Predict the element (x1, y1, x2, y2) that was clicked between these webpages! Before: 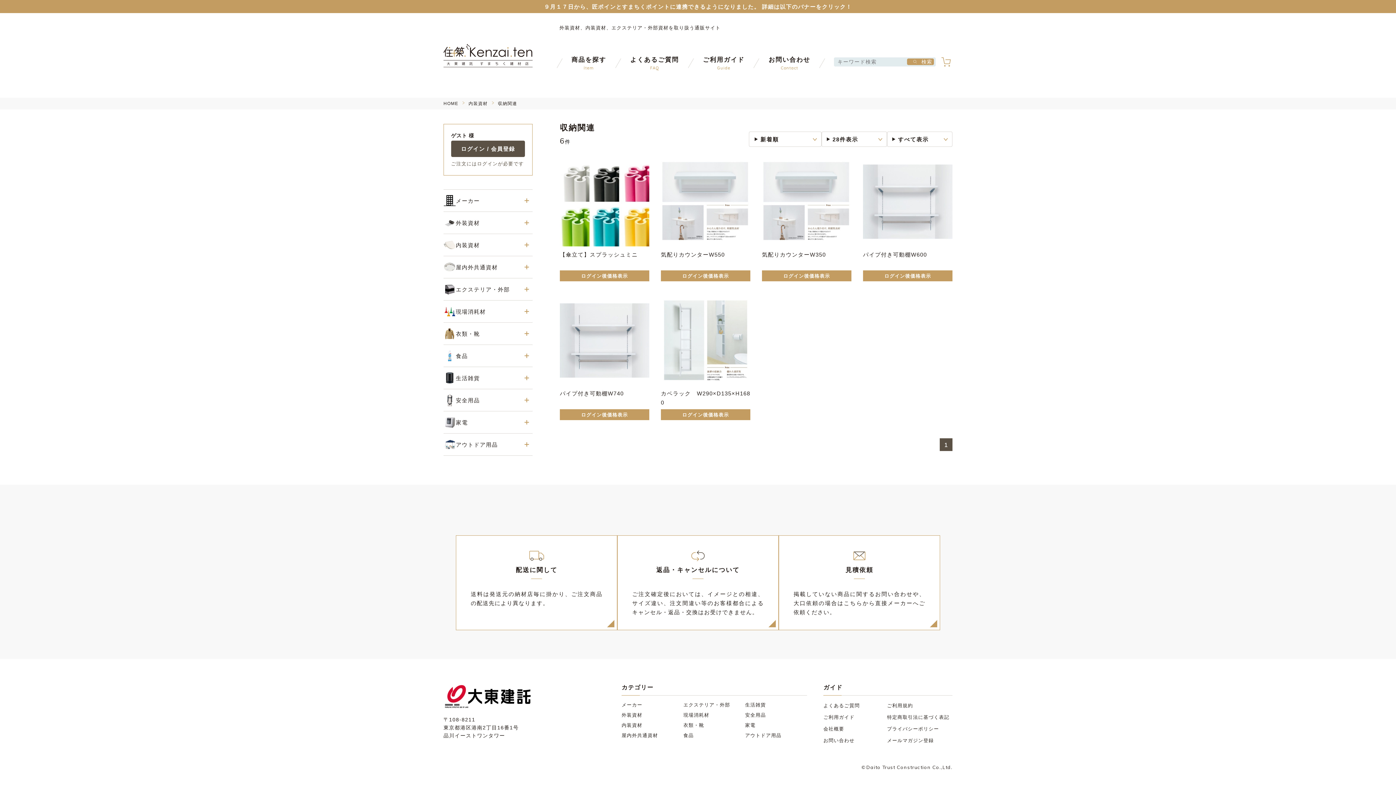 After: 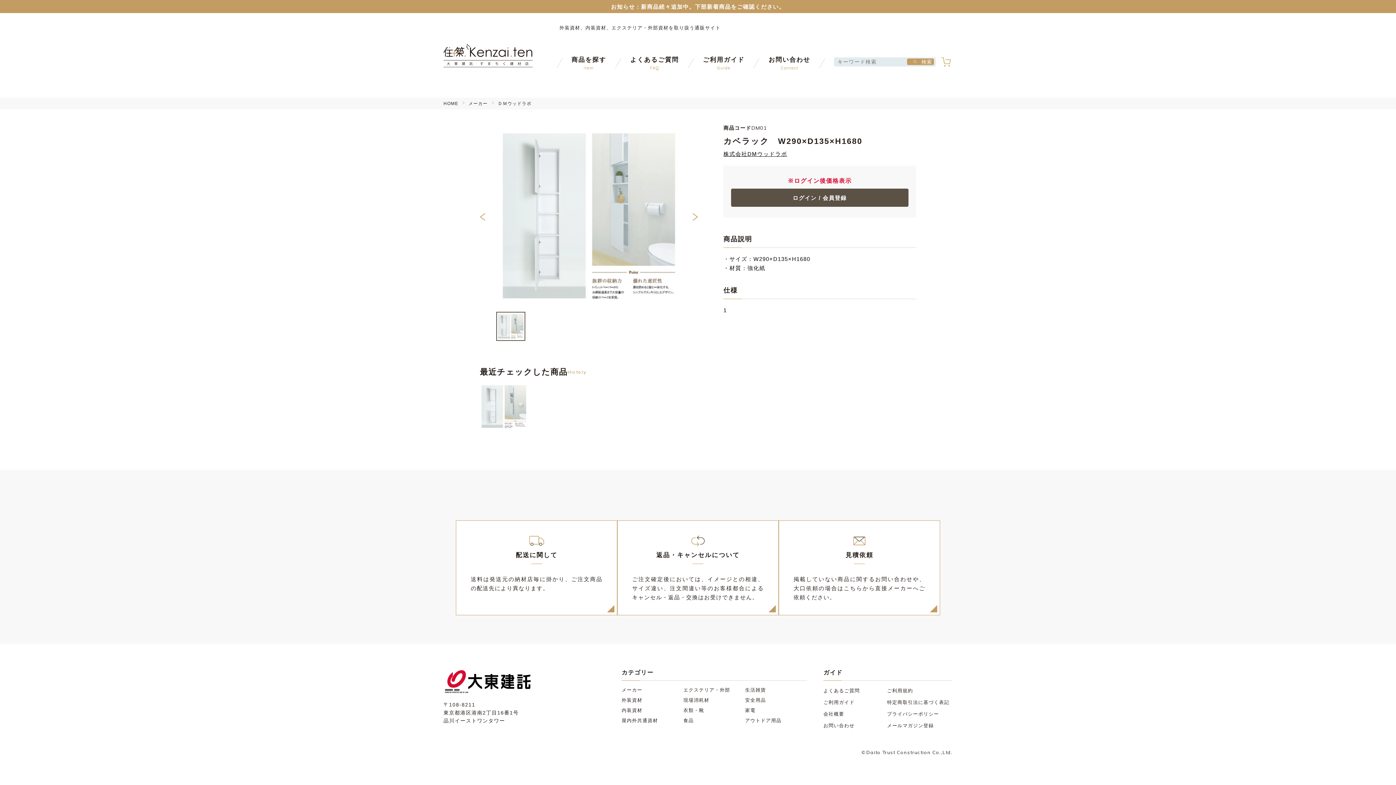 Action: bbox: (661, 389, 750, 407) label: カベラック　W290×D135×H1680